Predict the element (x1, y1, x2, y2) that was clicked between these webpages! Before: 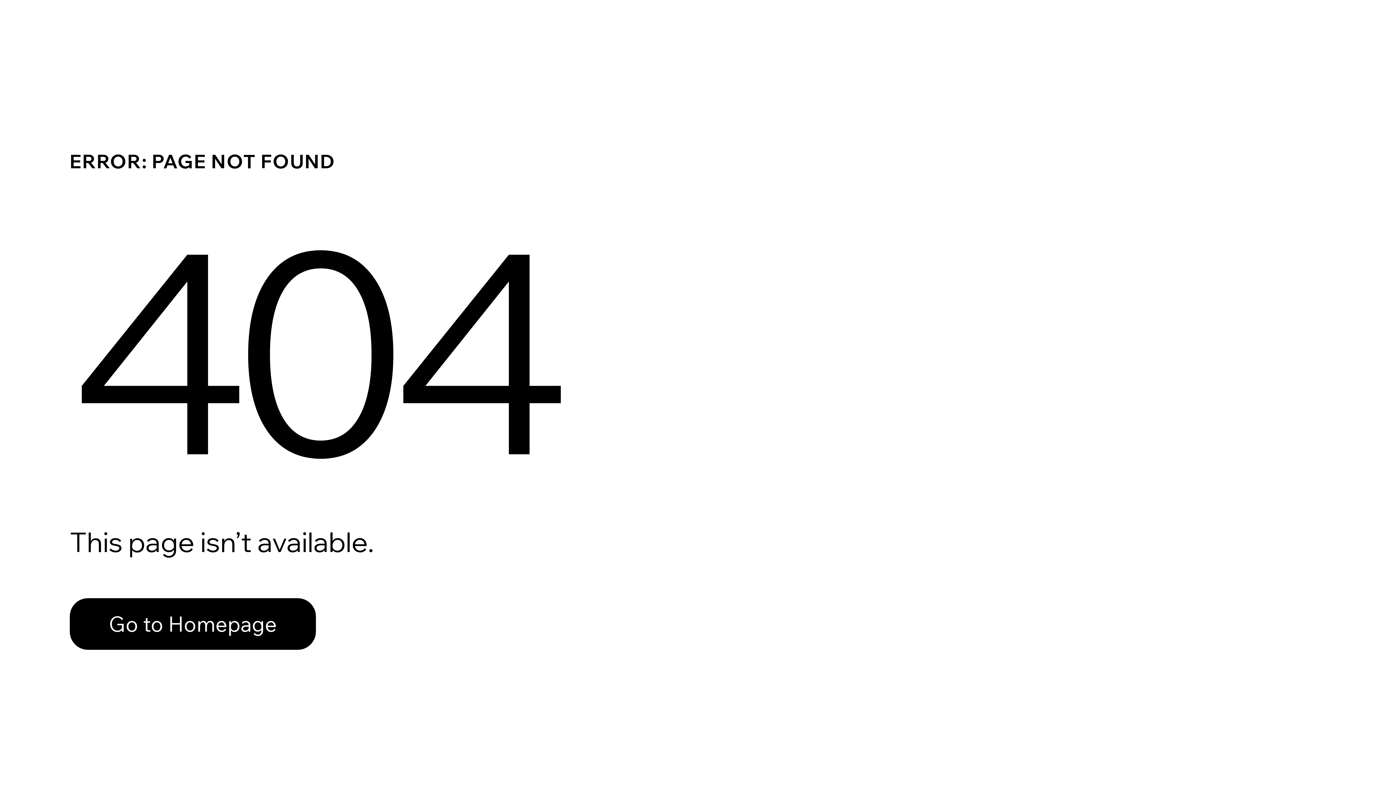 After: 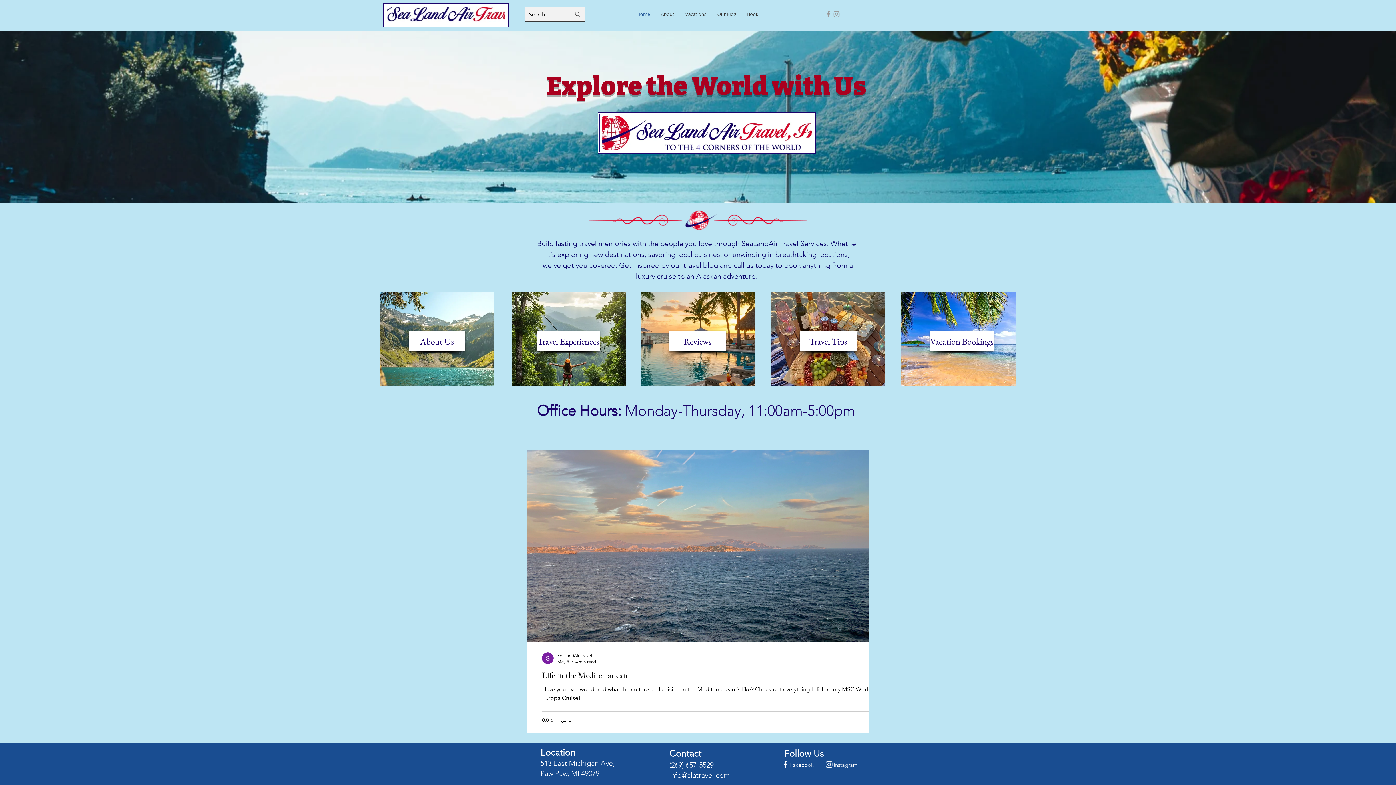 Action: label: Go to Homepage bbox: (69, 598, 316, 650)